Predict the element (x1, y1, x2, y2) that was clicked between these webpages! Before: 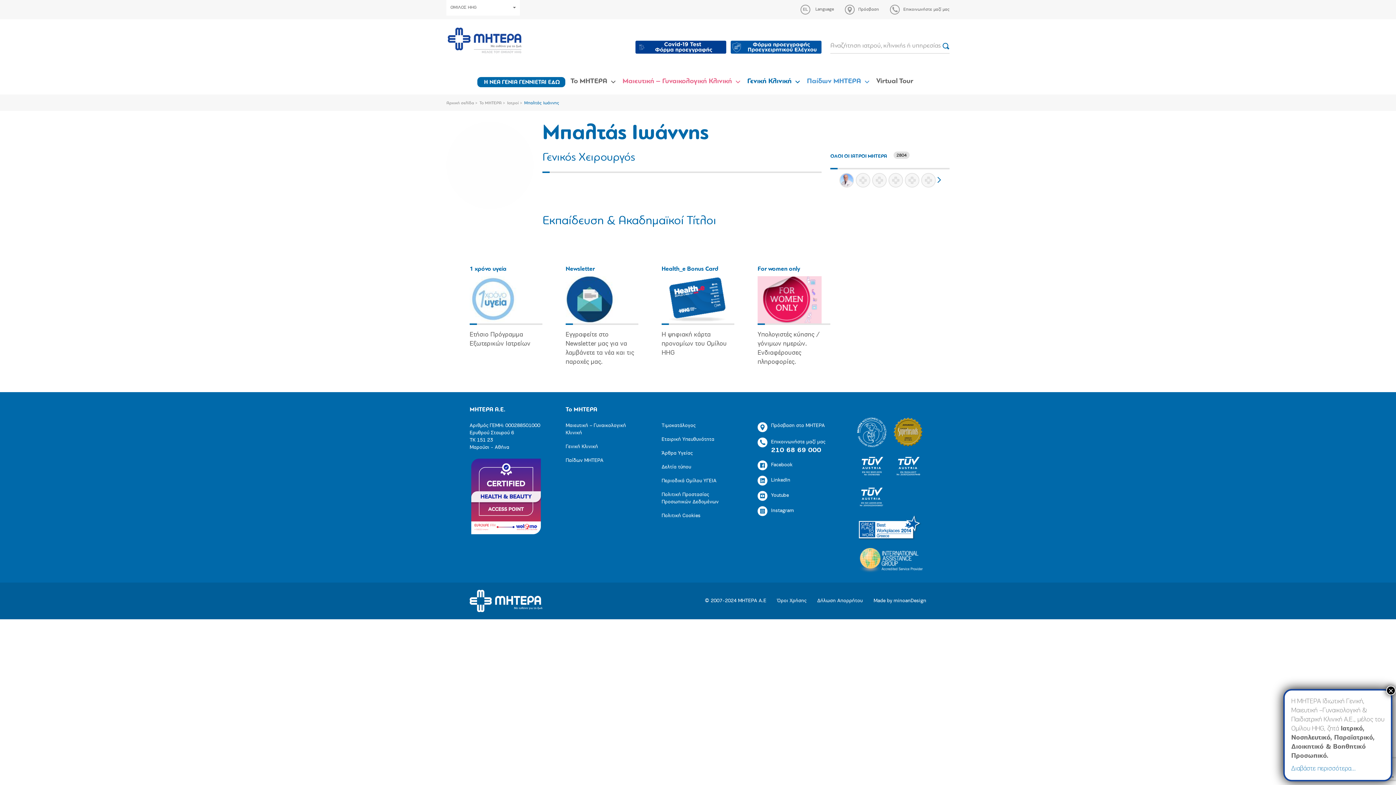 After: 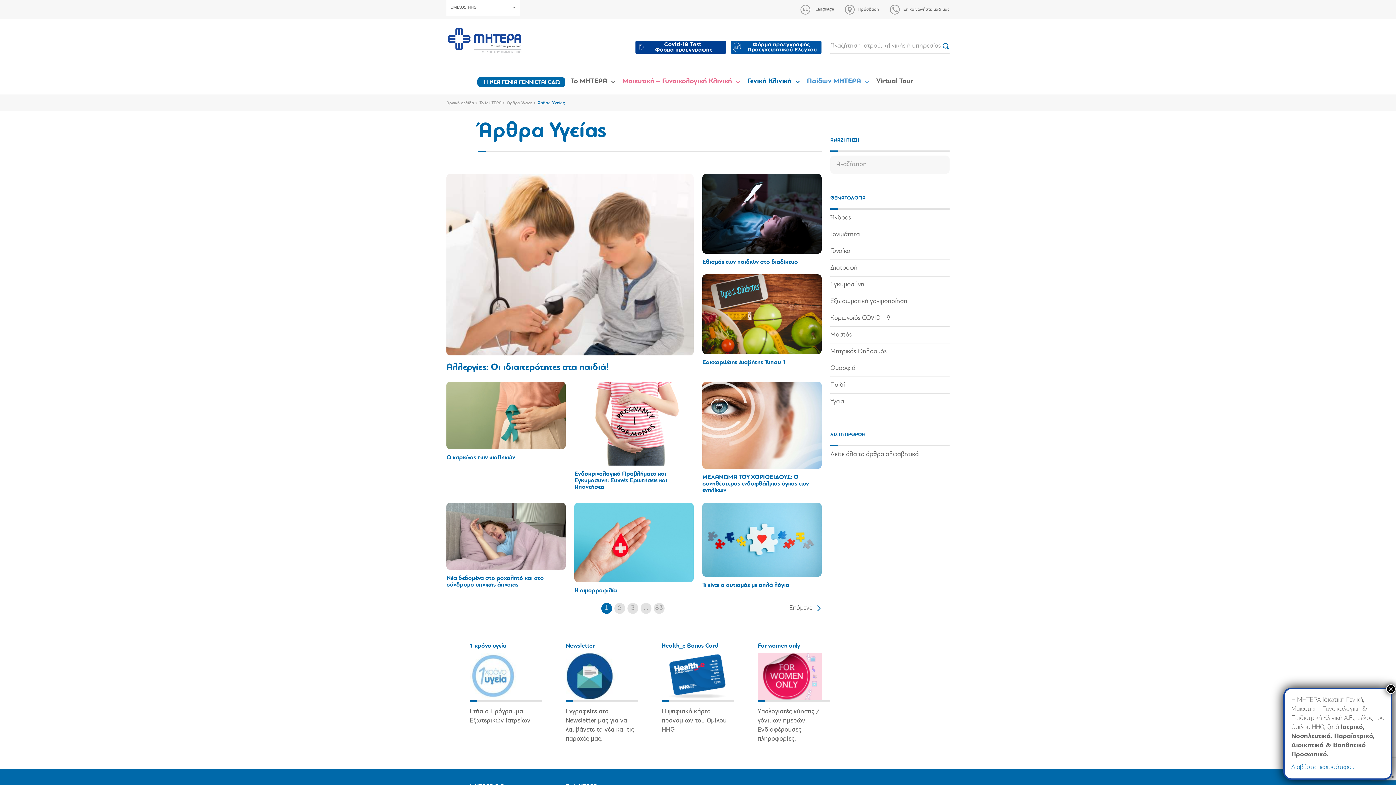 Action: label: Άρθρα Υγείας bbox: (661, 450, 692, 456)